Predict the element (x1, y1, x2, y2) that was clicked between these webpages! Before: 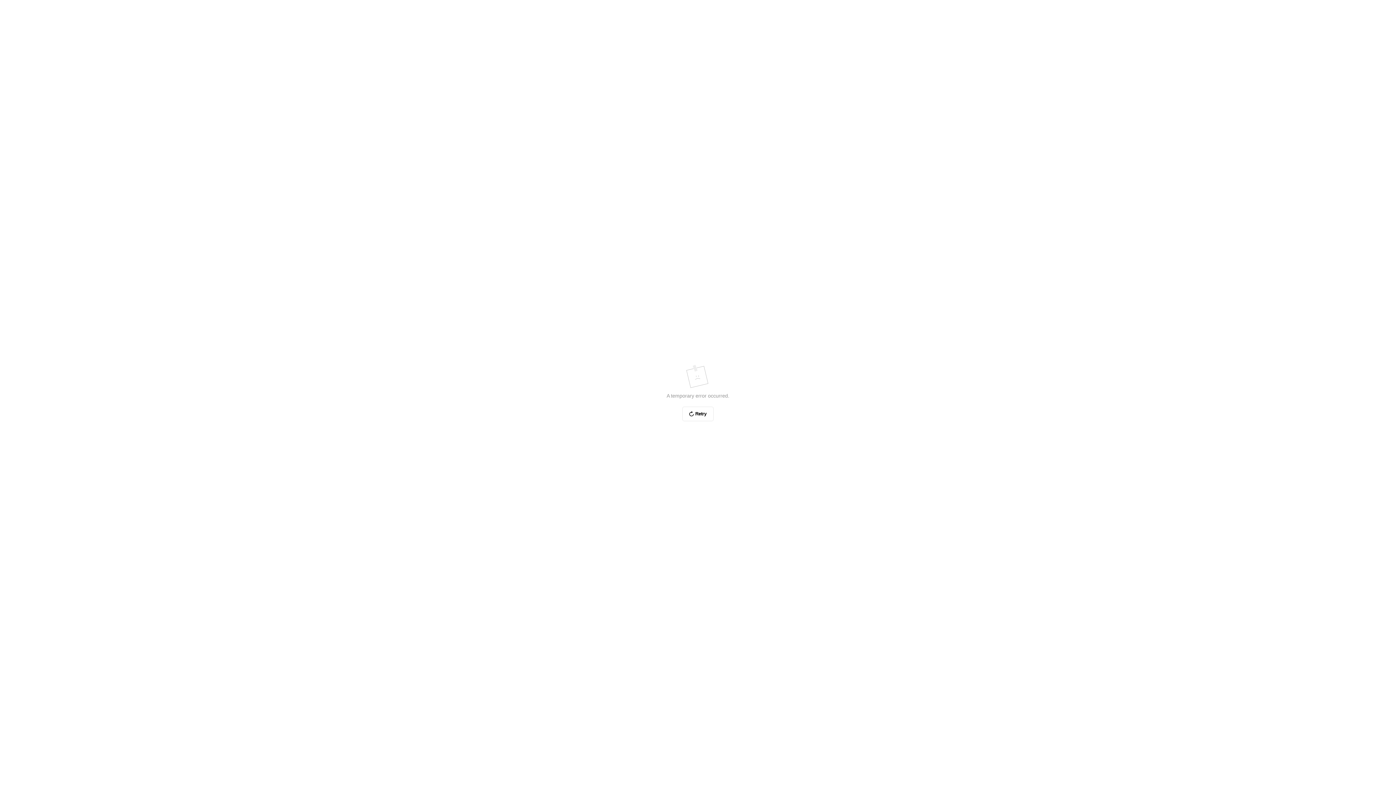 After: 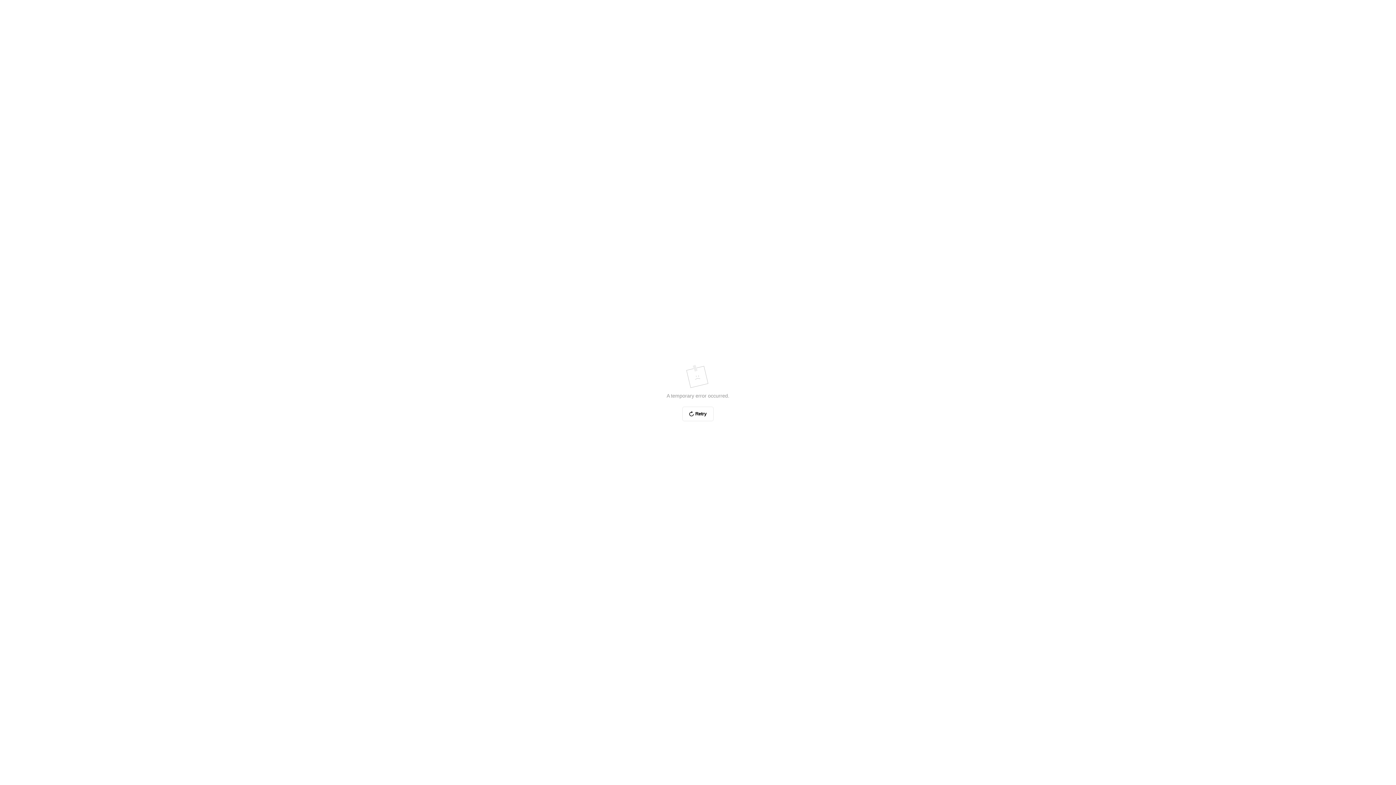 Action: label: Retry bbox: (682, 406, 713, 421)